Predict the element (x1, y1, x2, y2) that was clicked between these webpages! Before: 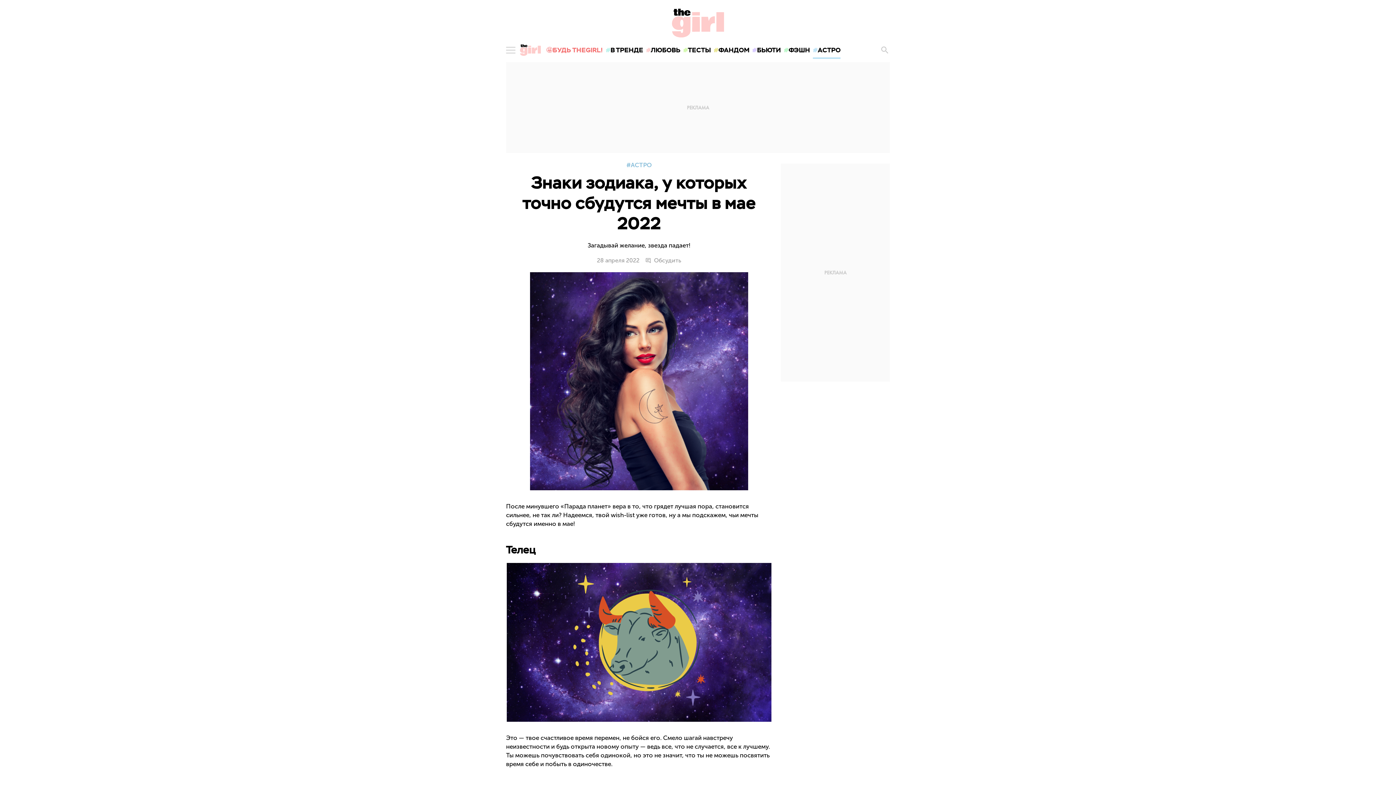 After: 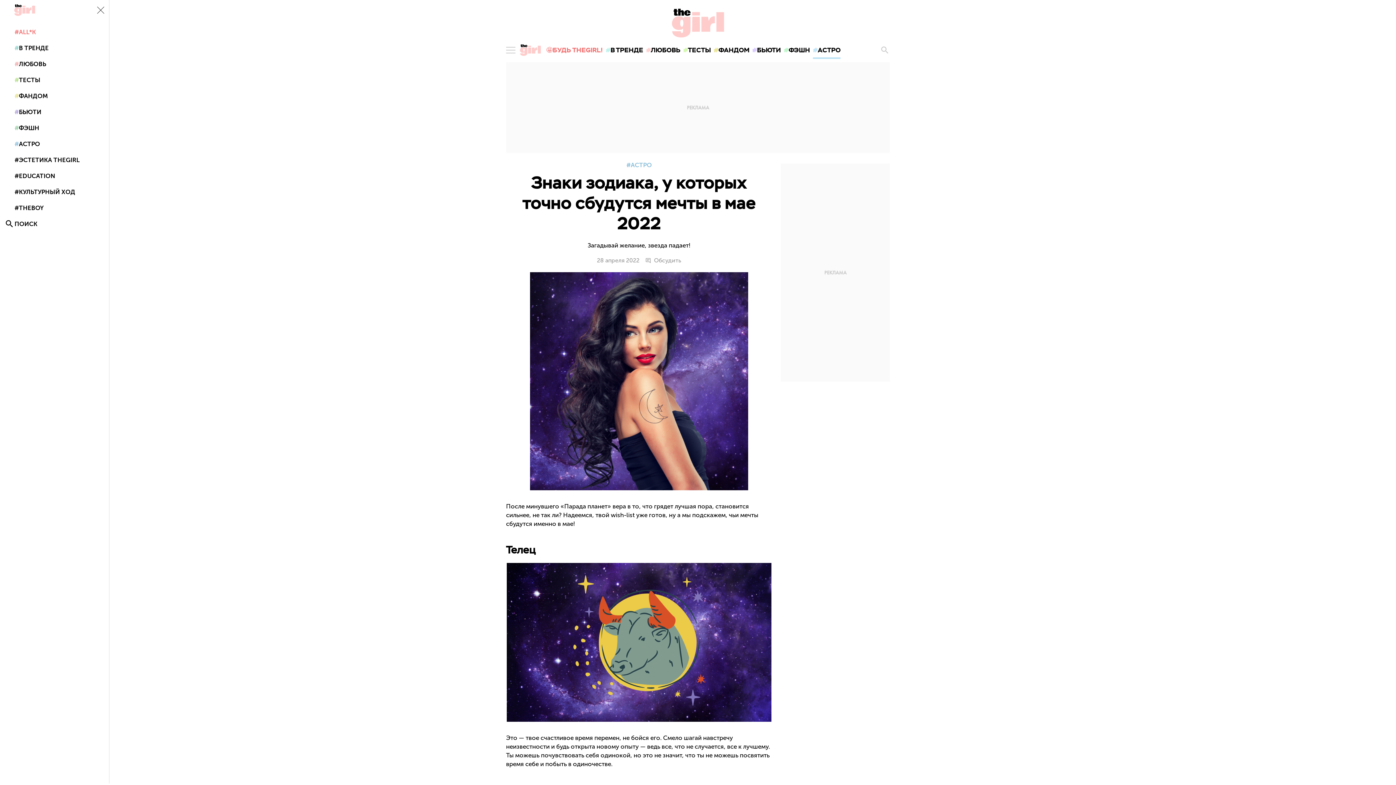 Action: bbox: (506, 40, 529, 60)